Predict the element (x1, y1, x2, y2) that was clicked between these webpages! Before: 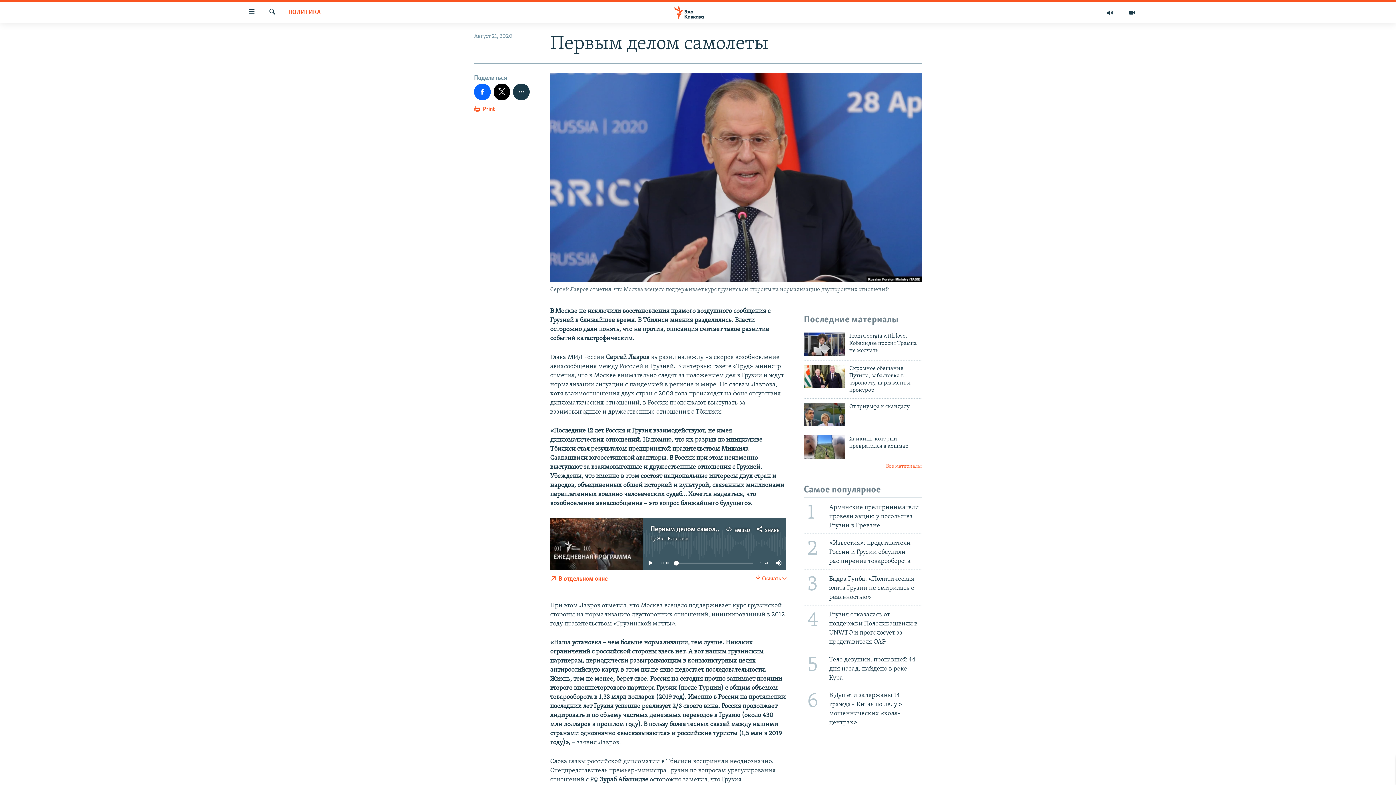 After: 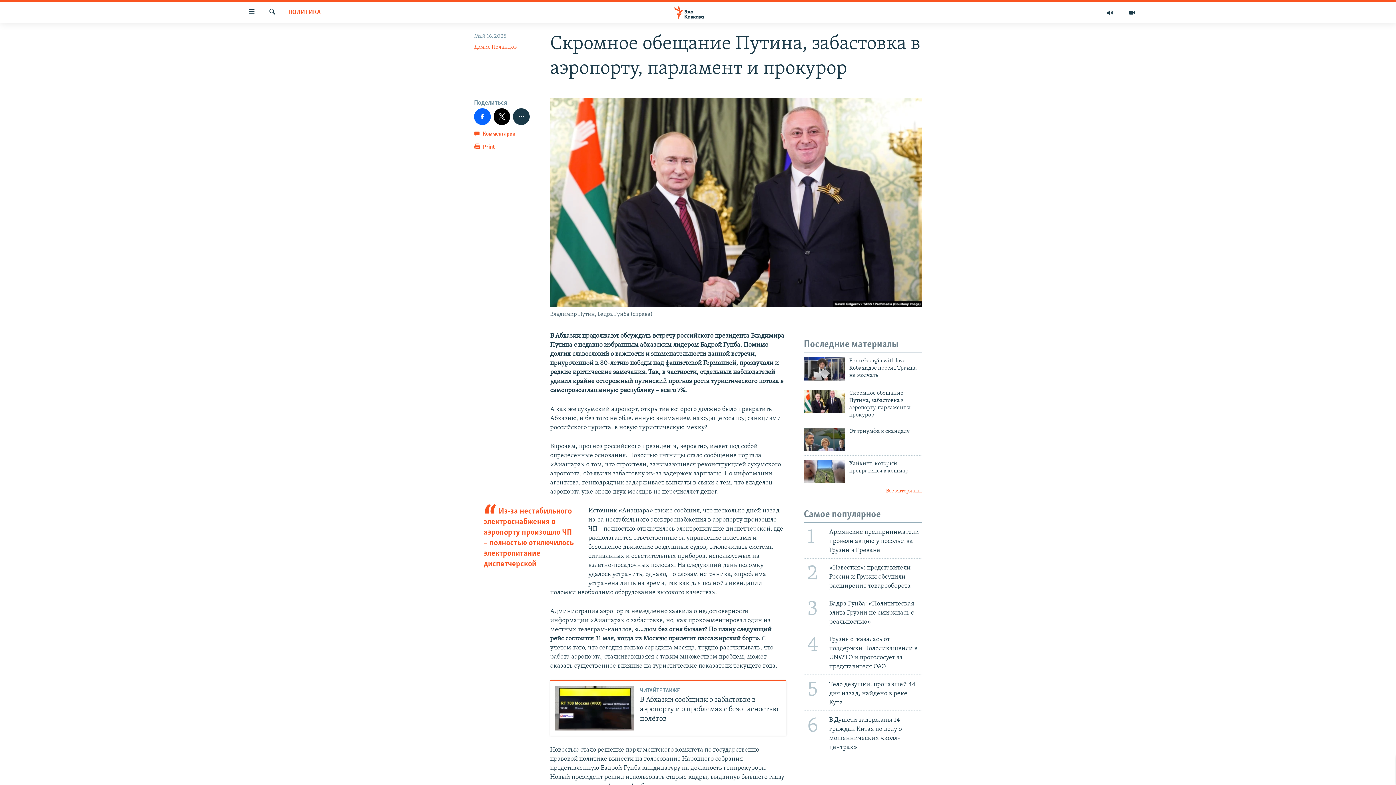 Action: label: Скромное обещание Путина, забастовка в аэропорту, парламент и прокурор bbox: (849, 364, 922, 398)